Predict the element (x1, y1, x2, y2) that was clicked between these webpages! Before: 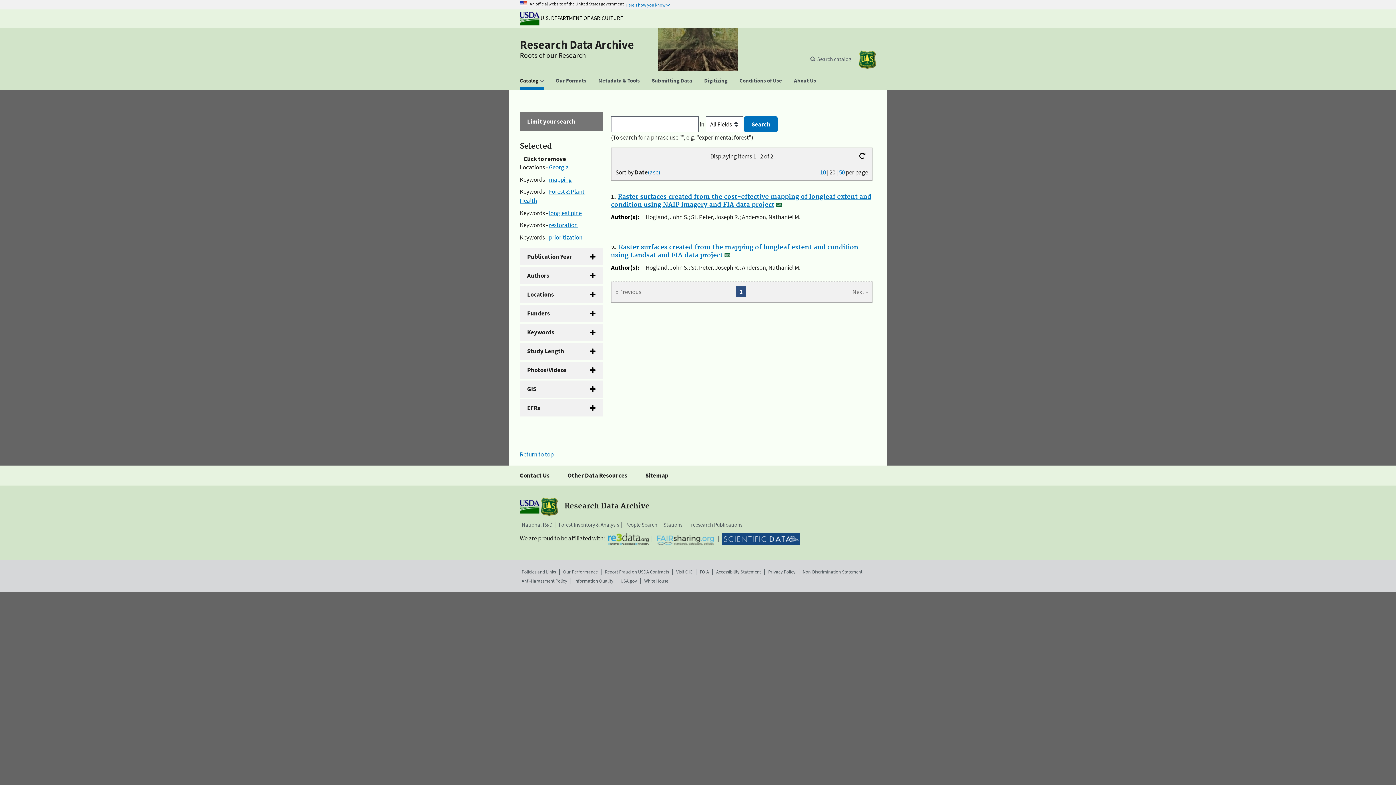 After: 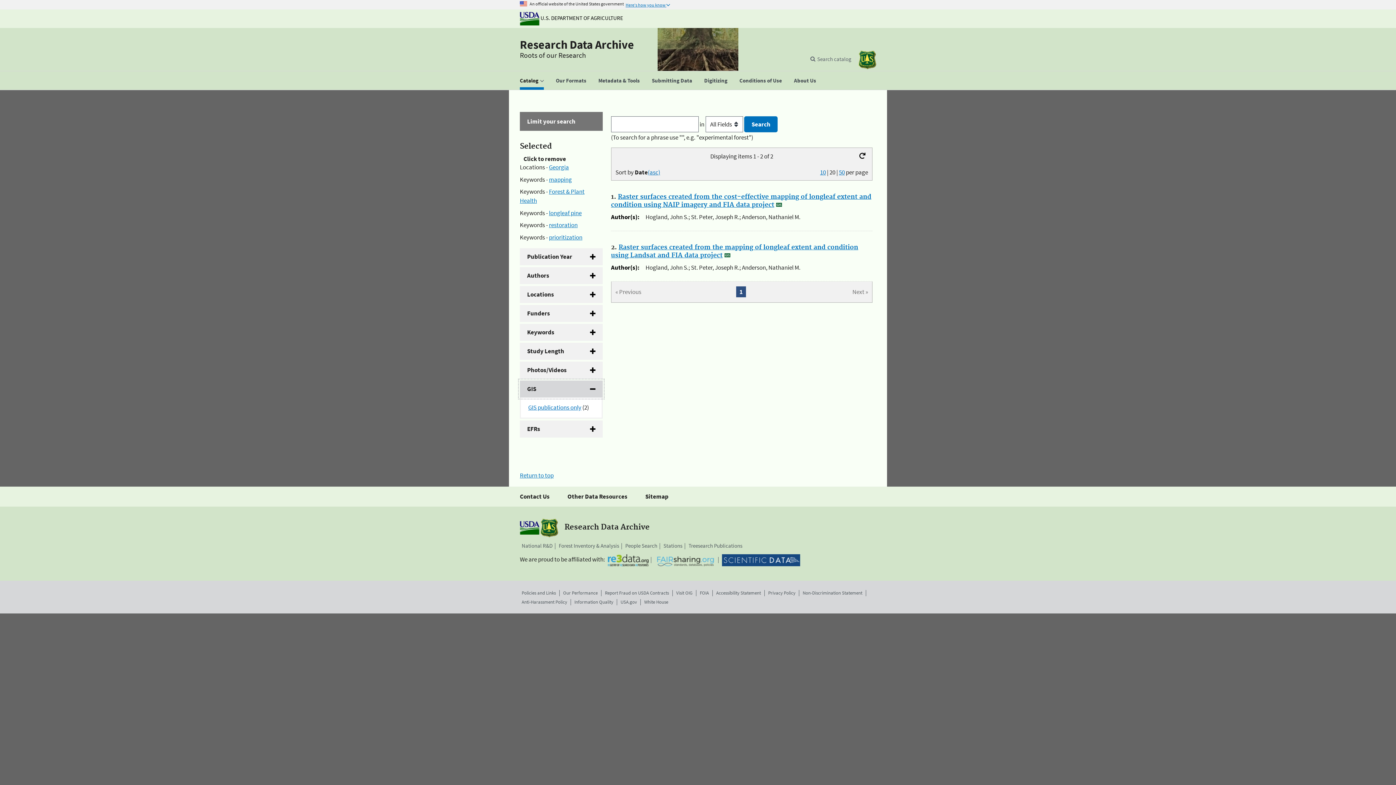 Action: label: GIS bbox: (520, 380, 602, 397)